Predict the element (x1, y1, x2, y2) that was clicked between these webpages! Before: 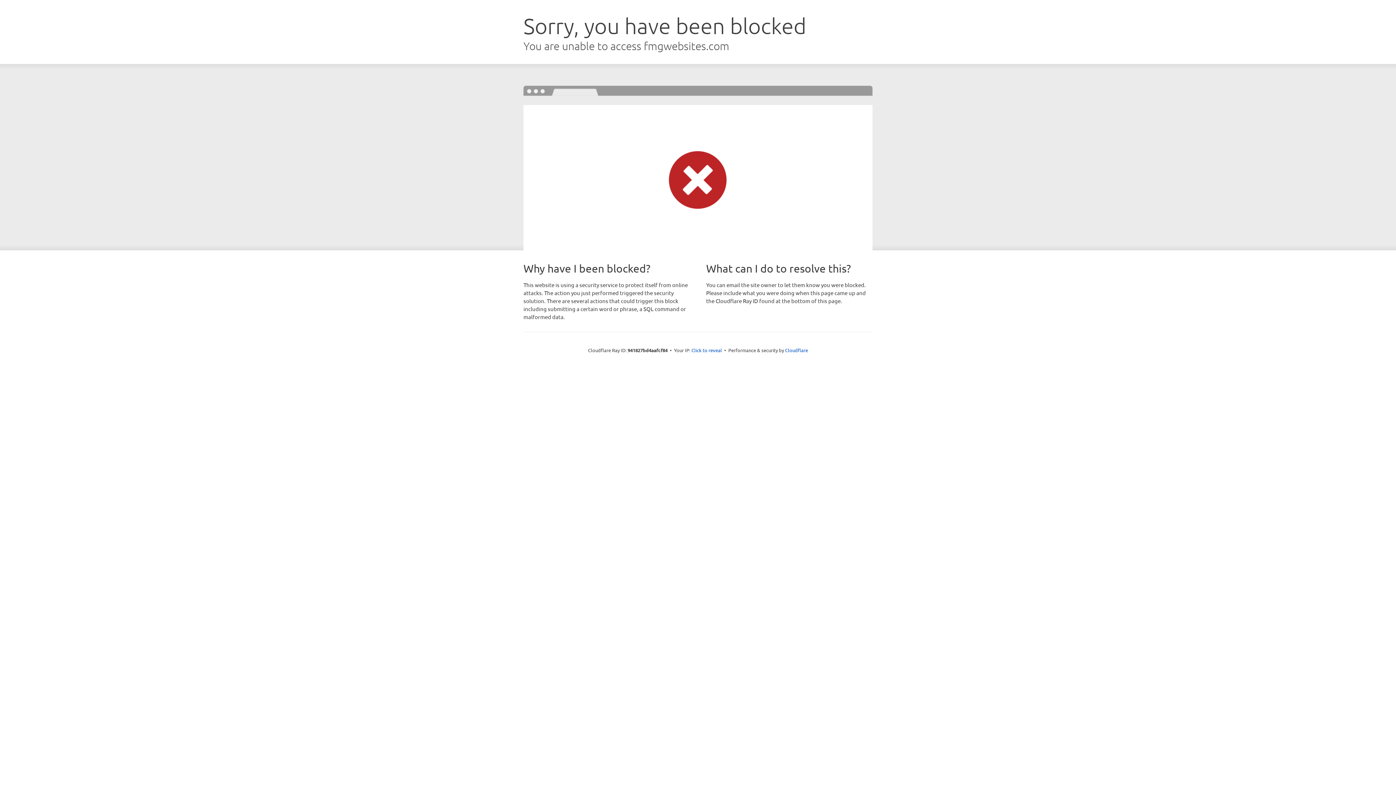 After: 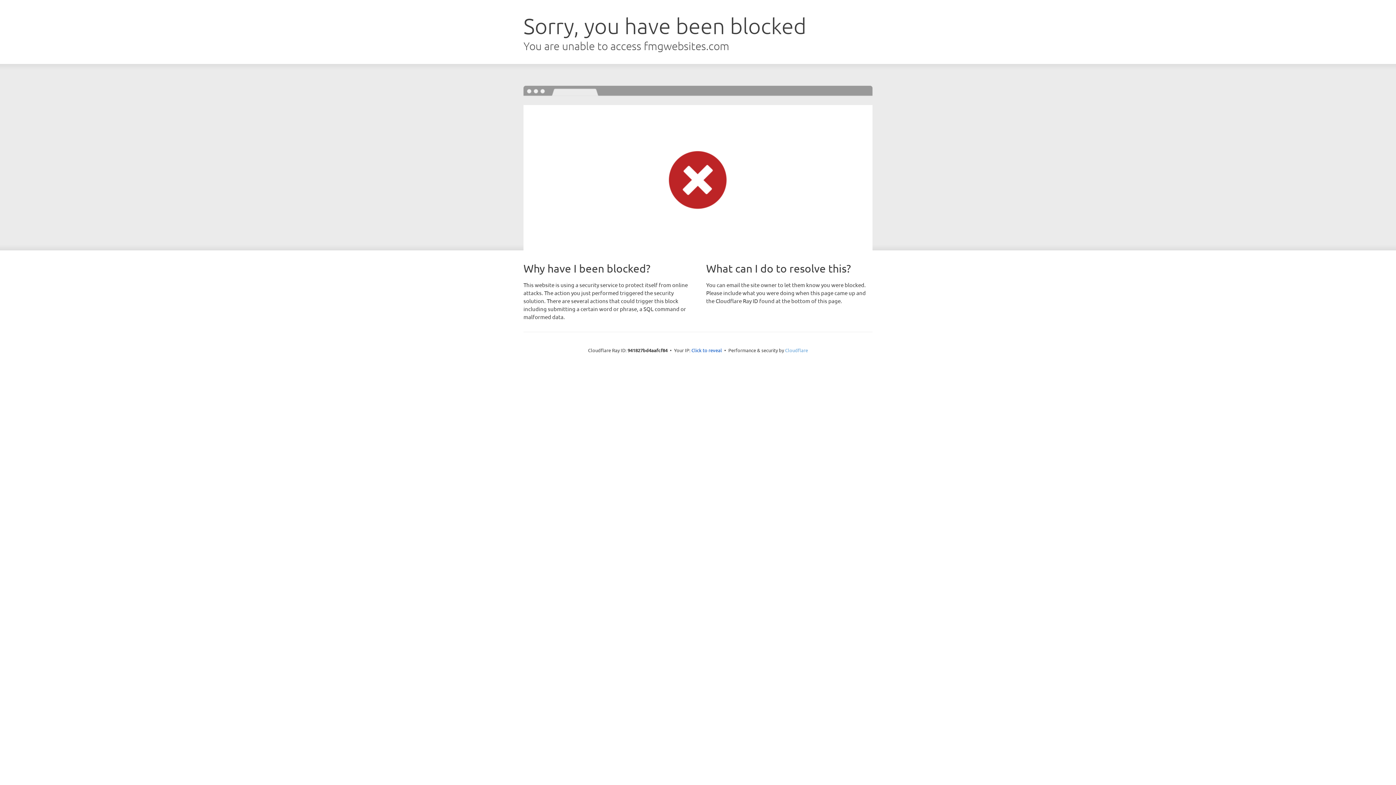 Action: label: Cloudflare bbox: (785, 347, 808, 353)